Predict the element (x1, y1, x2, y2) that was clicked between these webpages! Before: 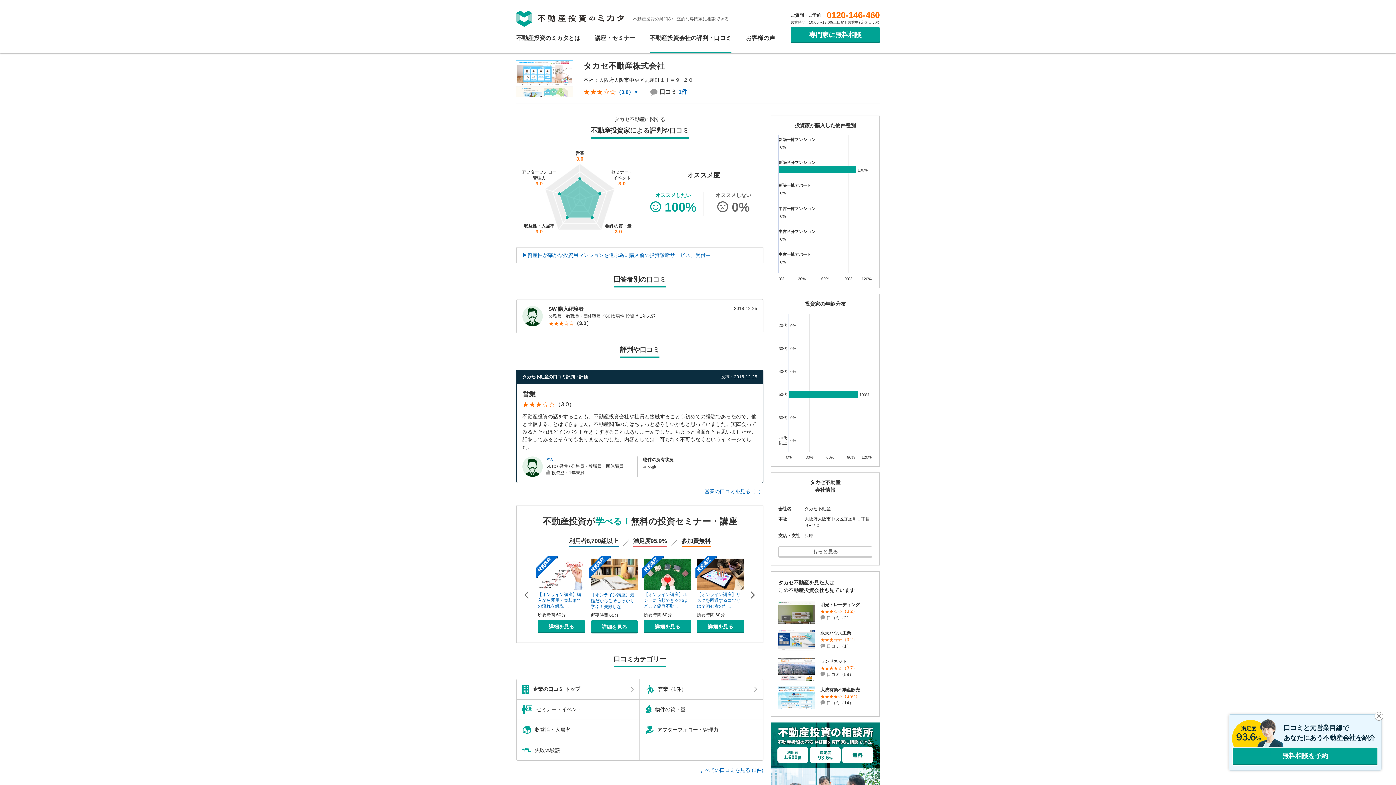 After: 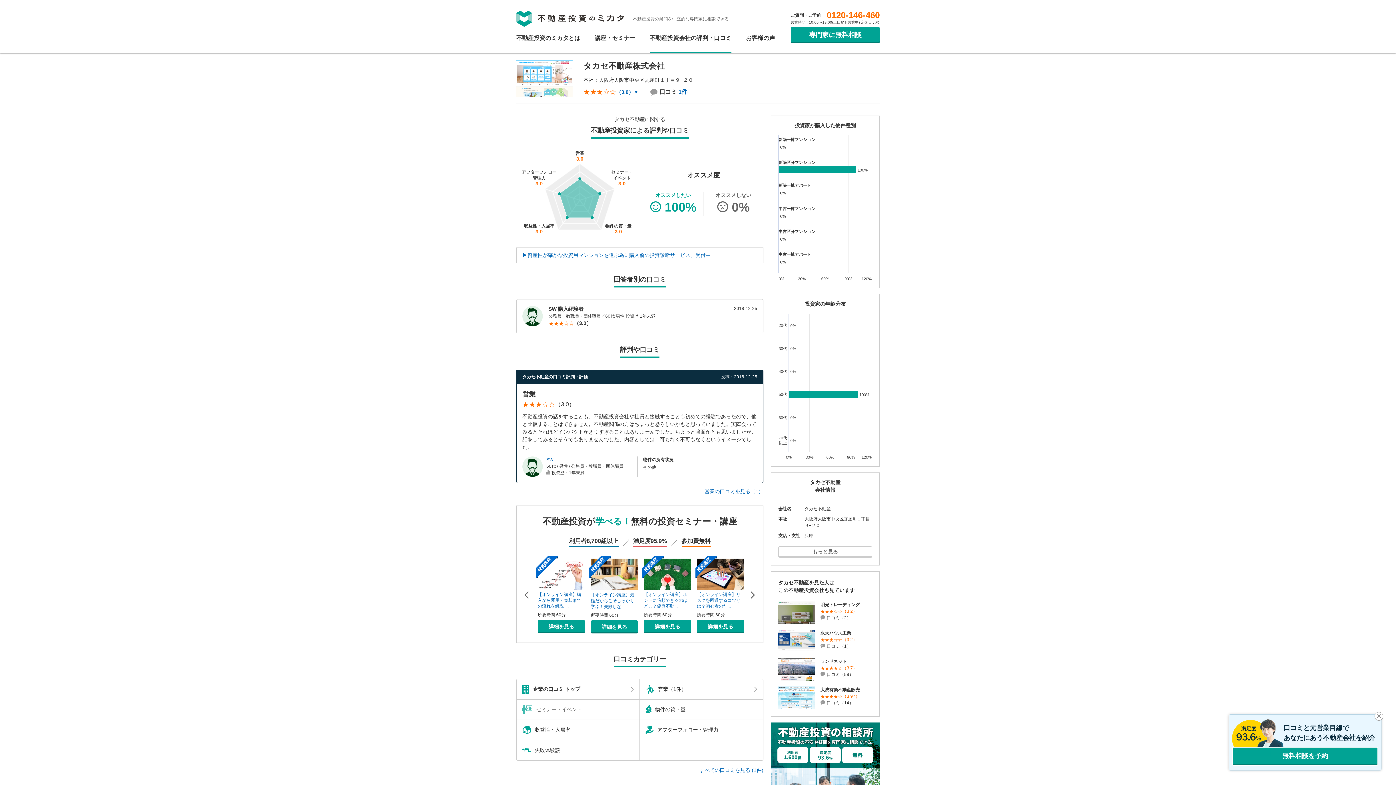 Action: bbox: (516, 700, 639, 720) label: セミナー・イベント